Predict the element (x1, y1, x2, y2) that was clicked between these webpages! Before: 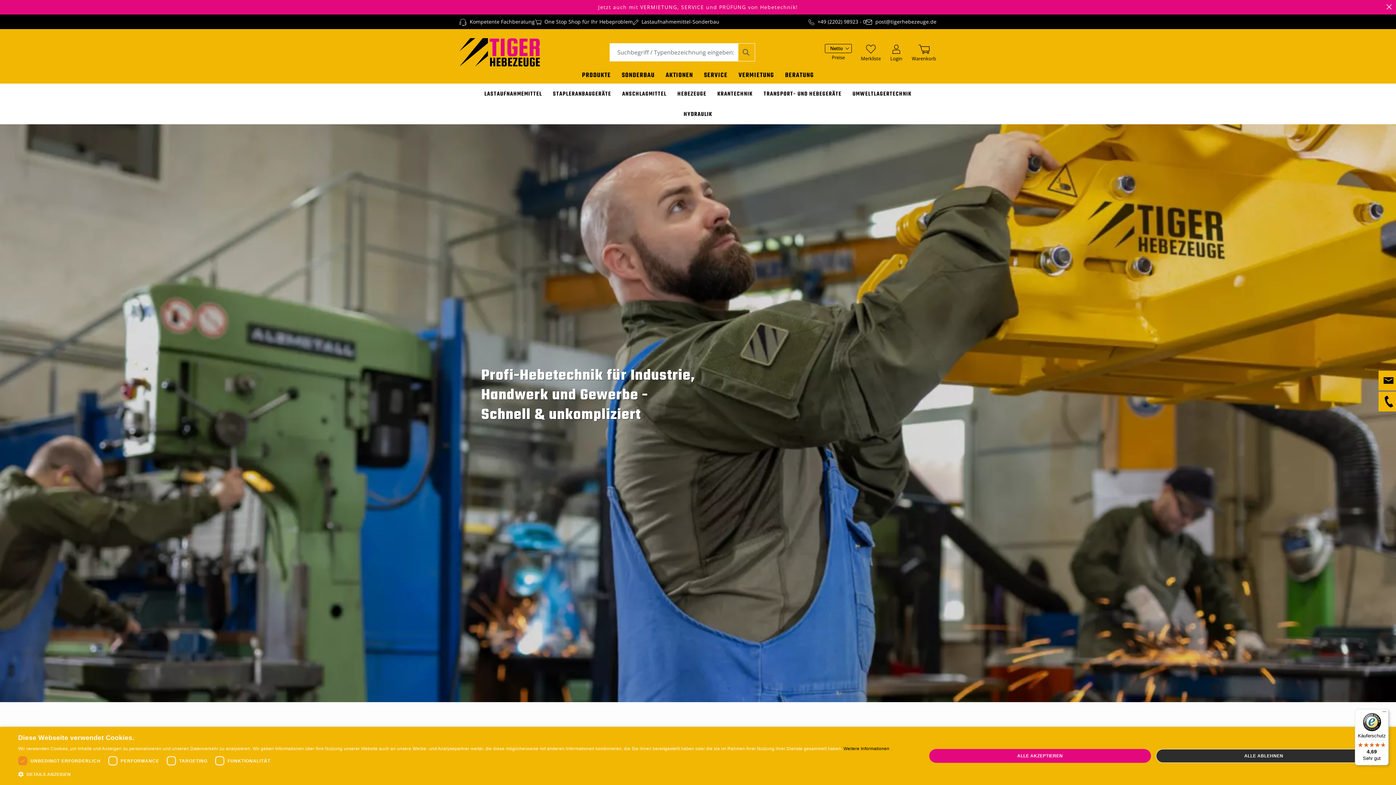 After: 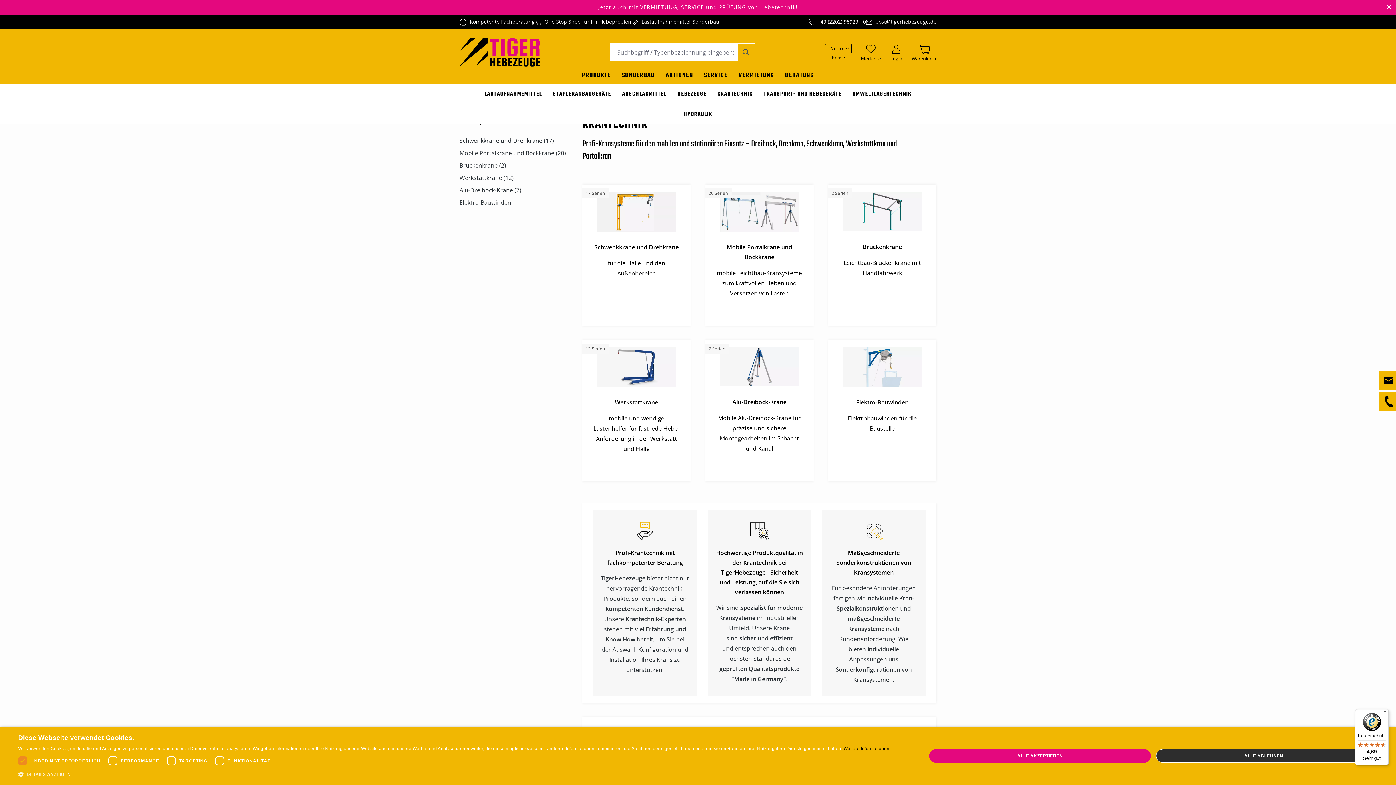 Action: bbox: (712, 83, 758, 104) label: KRANTECHNIK